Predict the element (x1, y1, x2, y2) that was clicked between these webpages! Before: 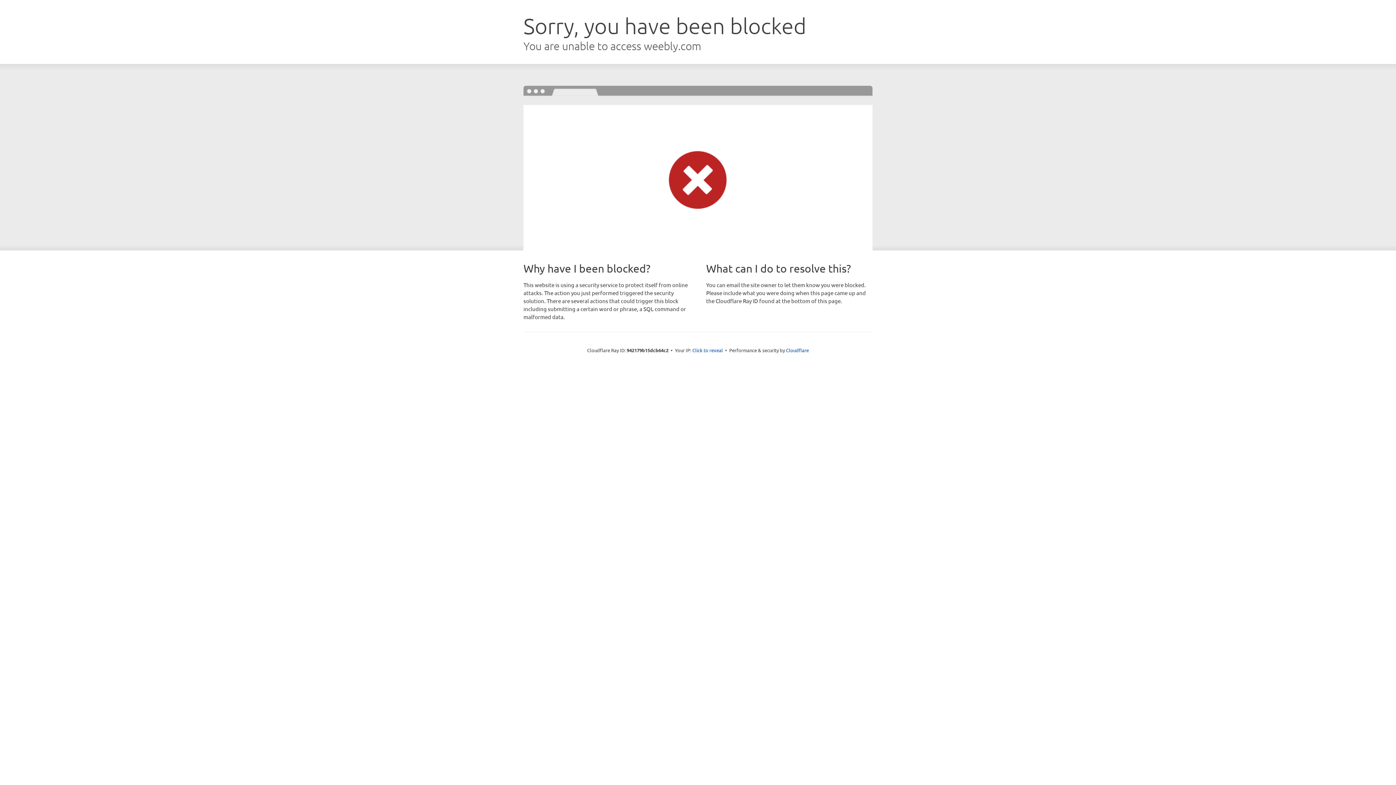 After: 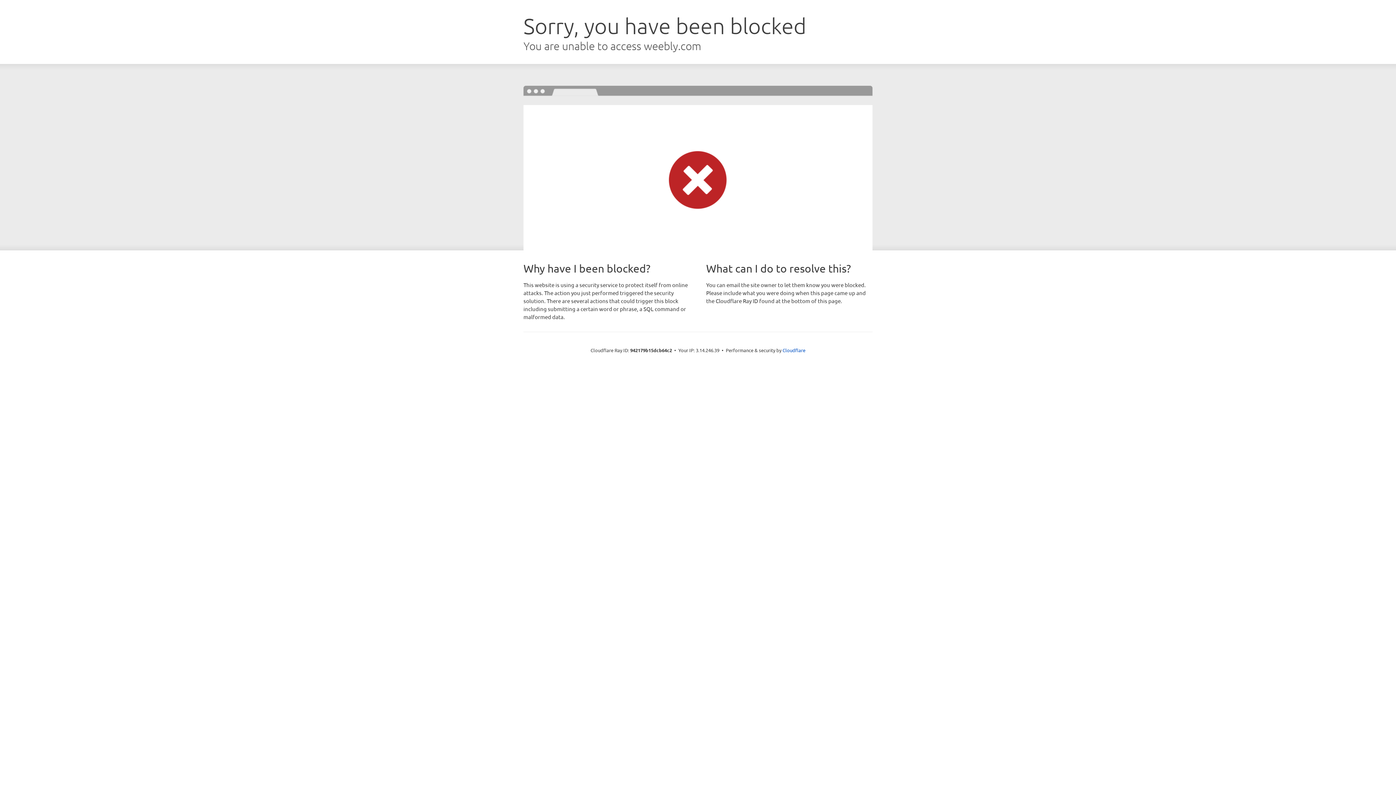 Action: label: Click to reveal bbox: (692, 346, 723, 353)